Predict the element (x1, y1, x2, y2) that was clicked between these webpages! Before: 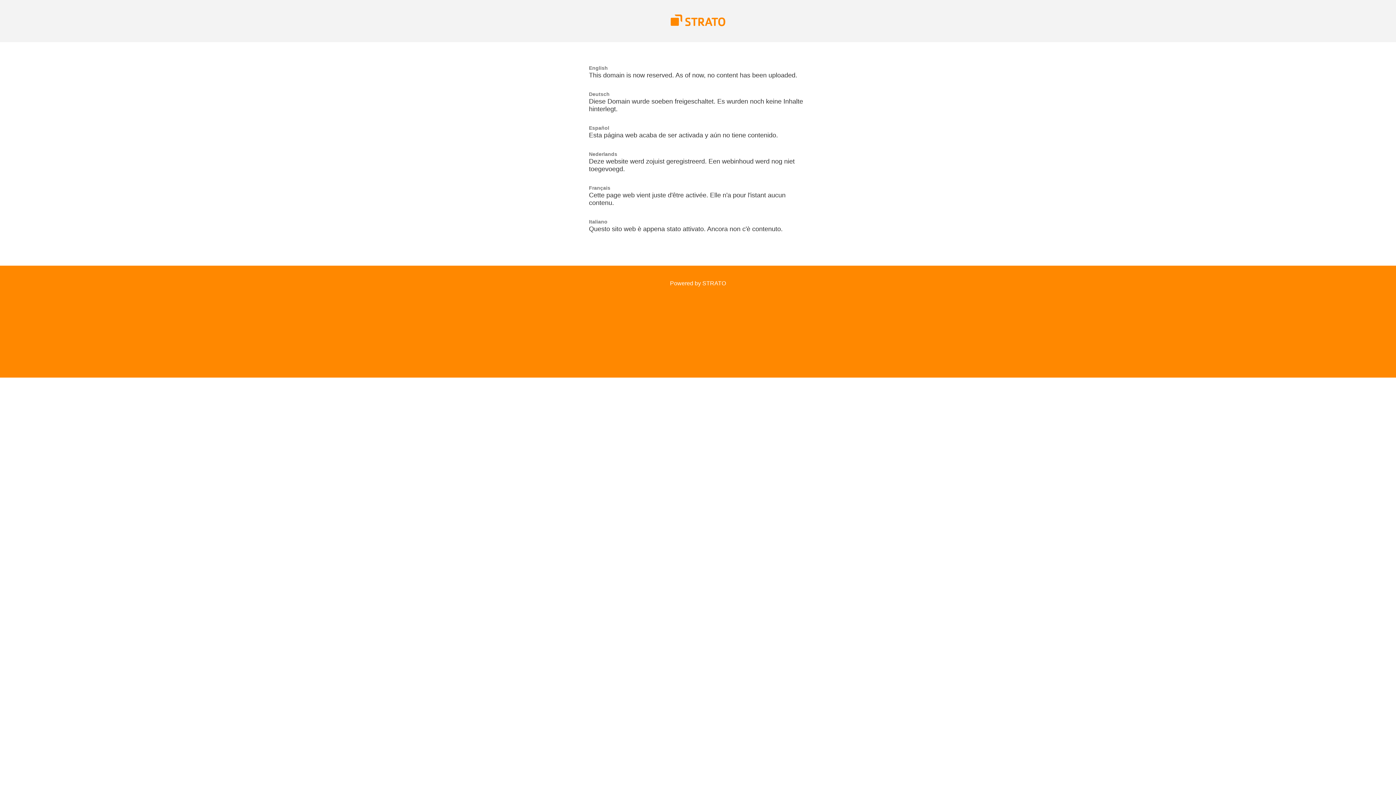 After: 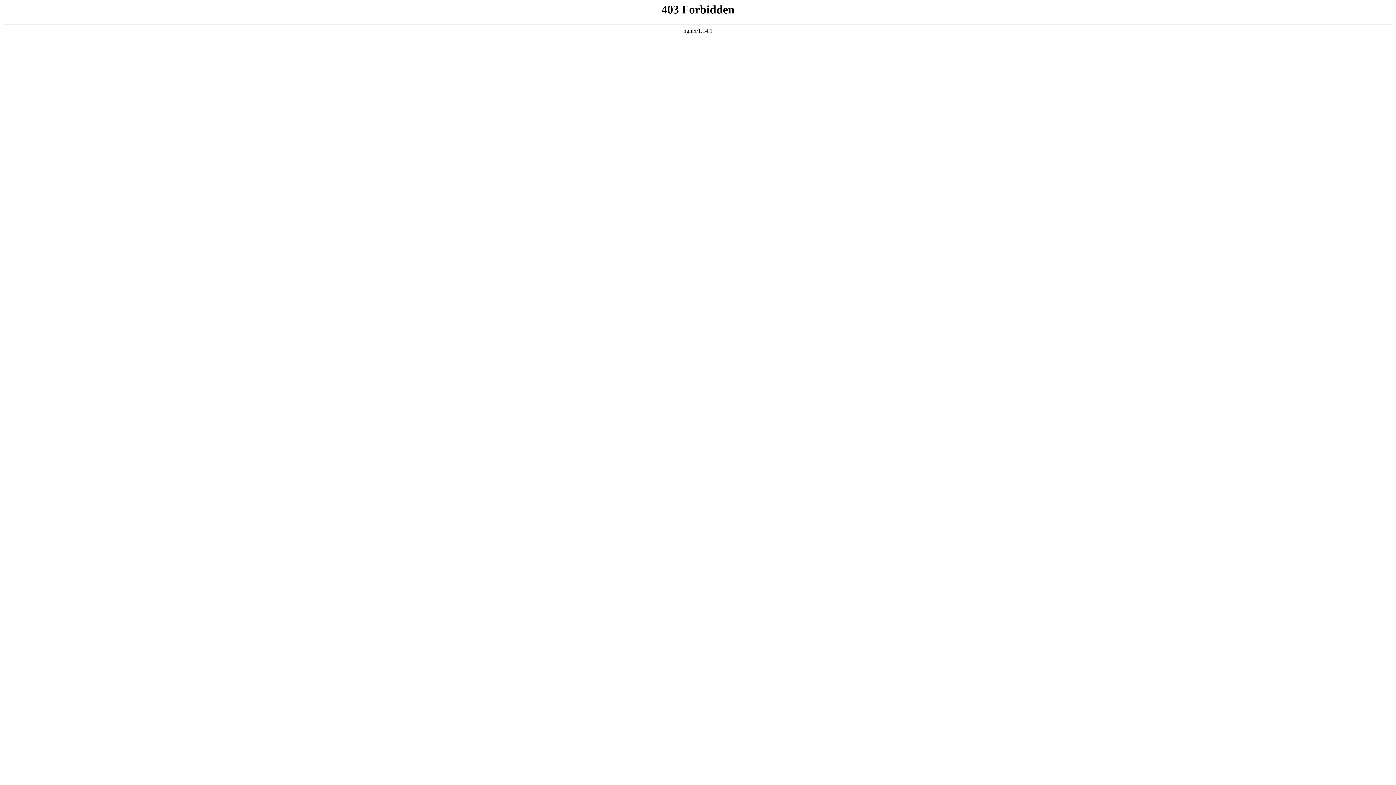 Action: label: Powered by STRATO bbox: (670, 280, 726, 286)